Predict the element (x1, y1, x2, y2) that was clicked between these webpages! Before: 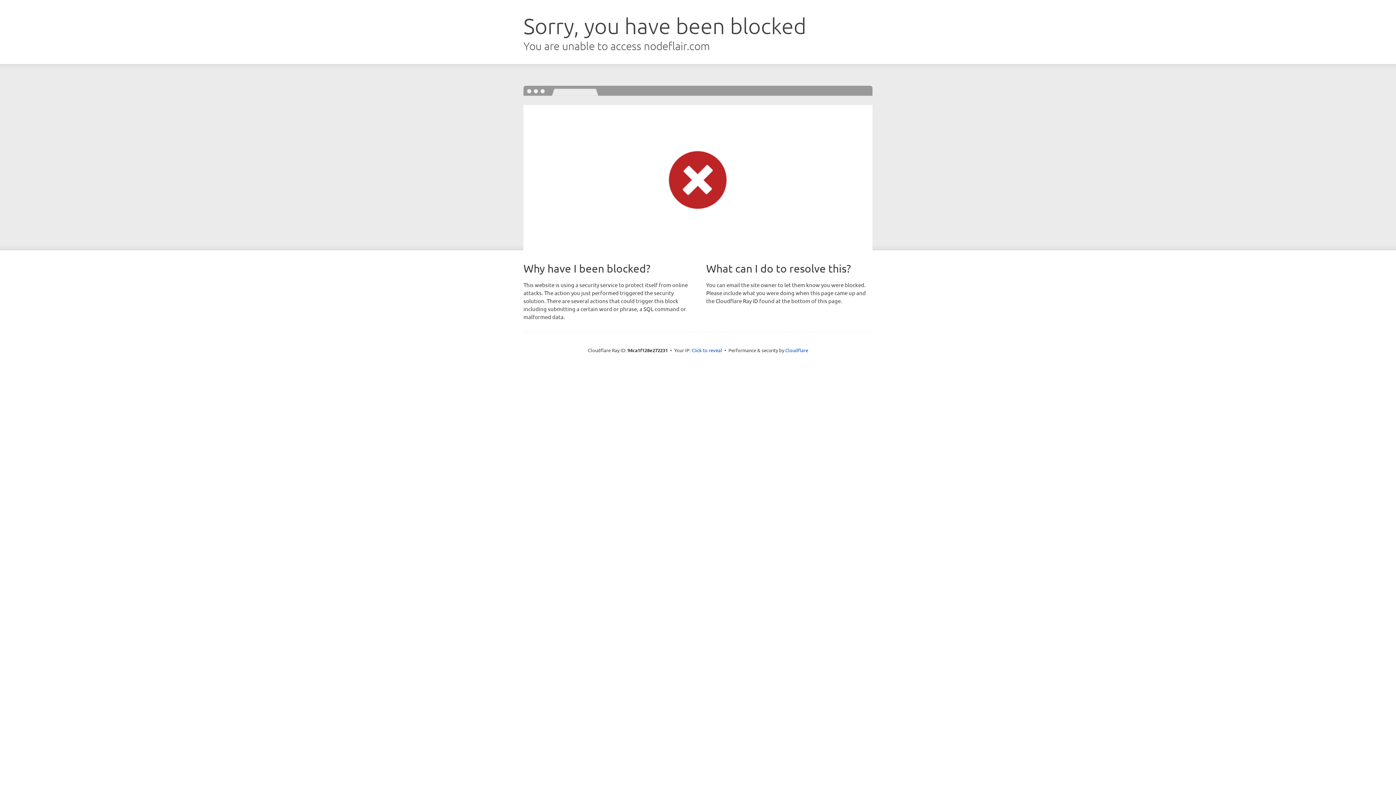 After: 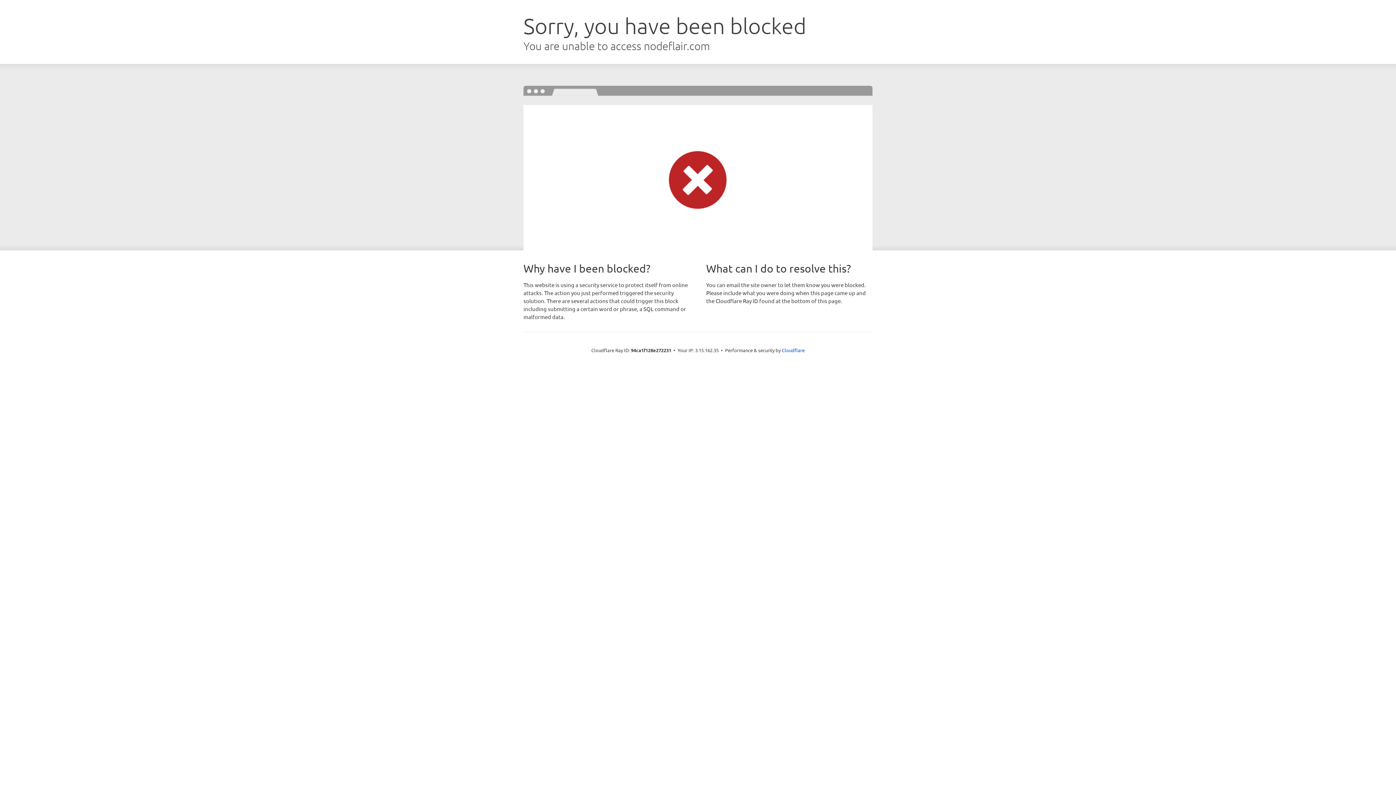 Action: bbox: (691, 346, 722, 353) label: Click to reveal